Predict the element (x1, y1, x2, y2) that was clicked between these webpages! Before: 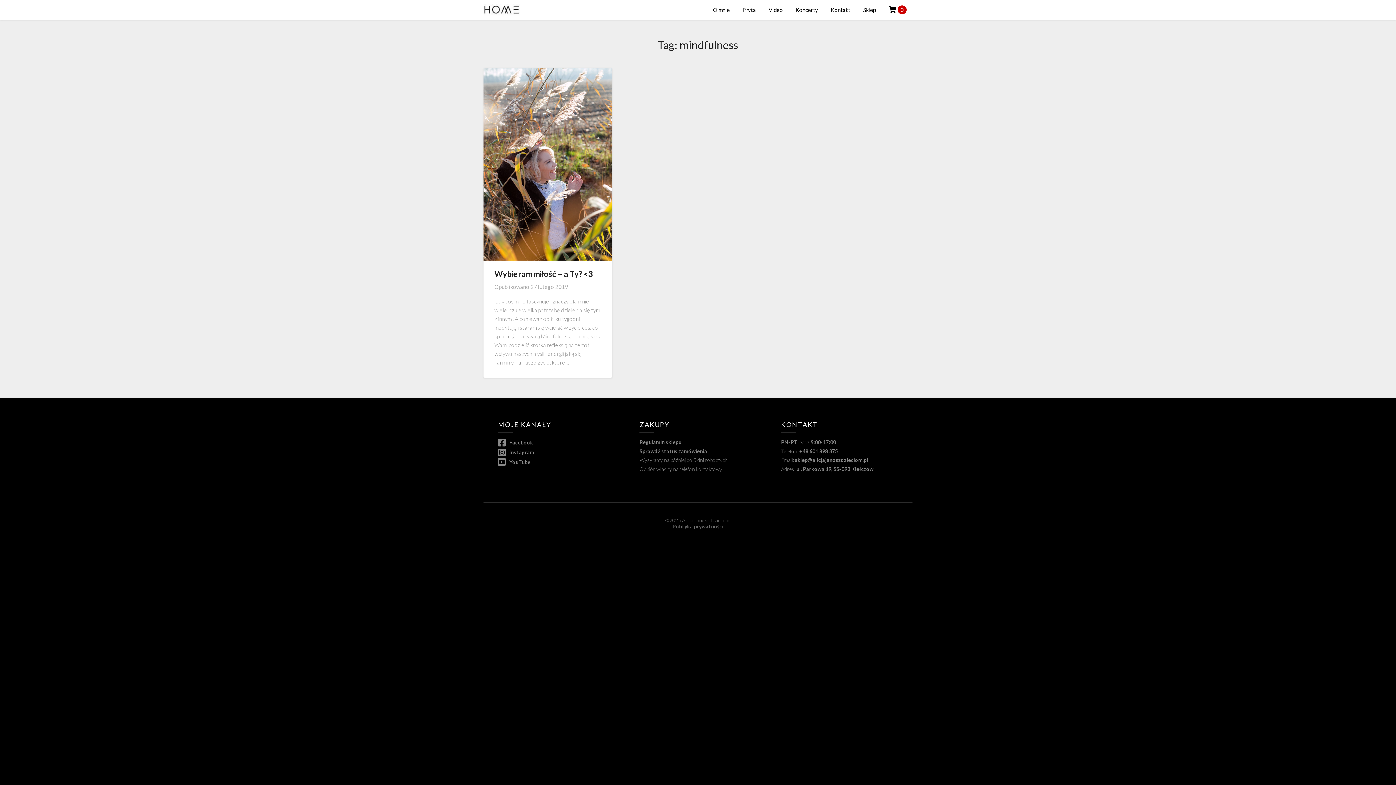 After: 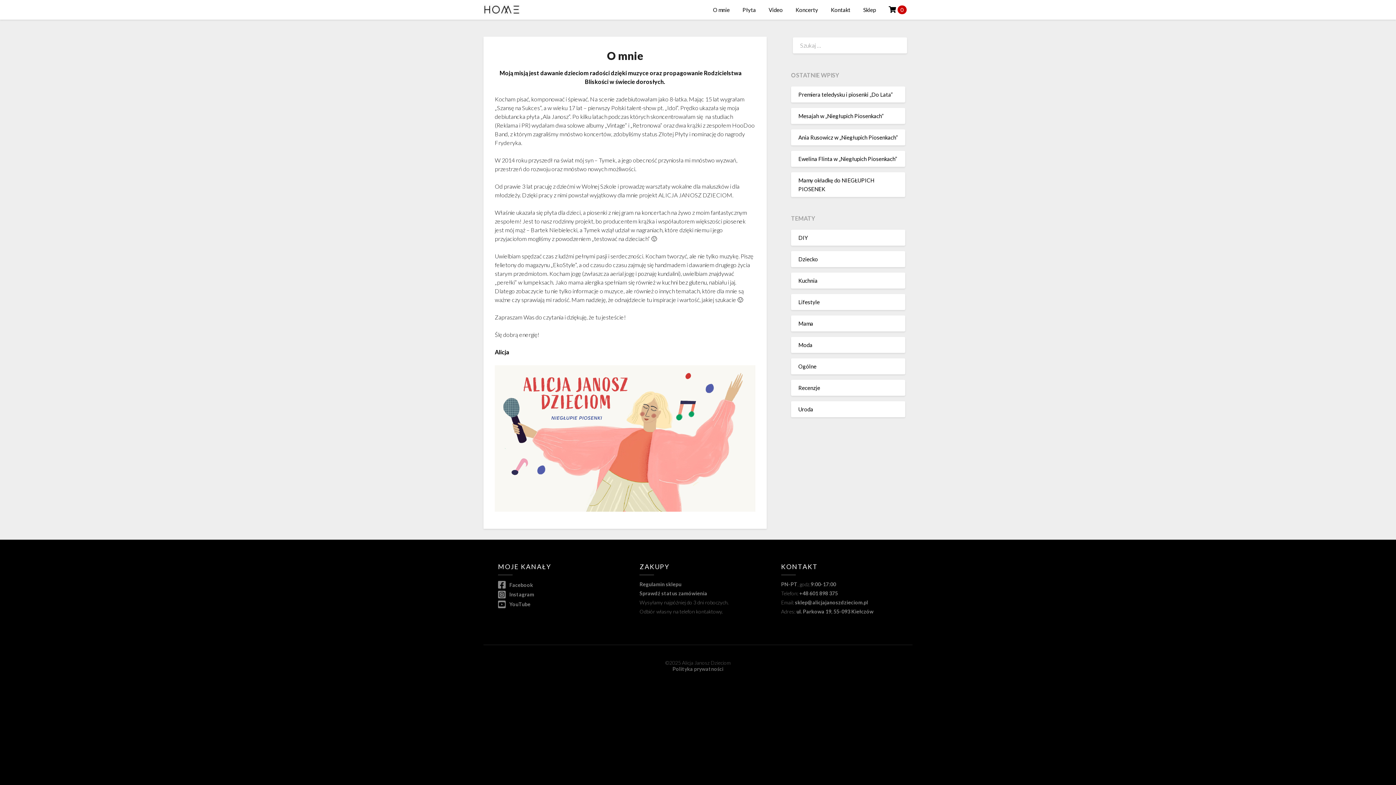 Action: label: O mnie bbox: (707, 0, 735, 19)